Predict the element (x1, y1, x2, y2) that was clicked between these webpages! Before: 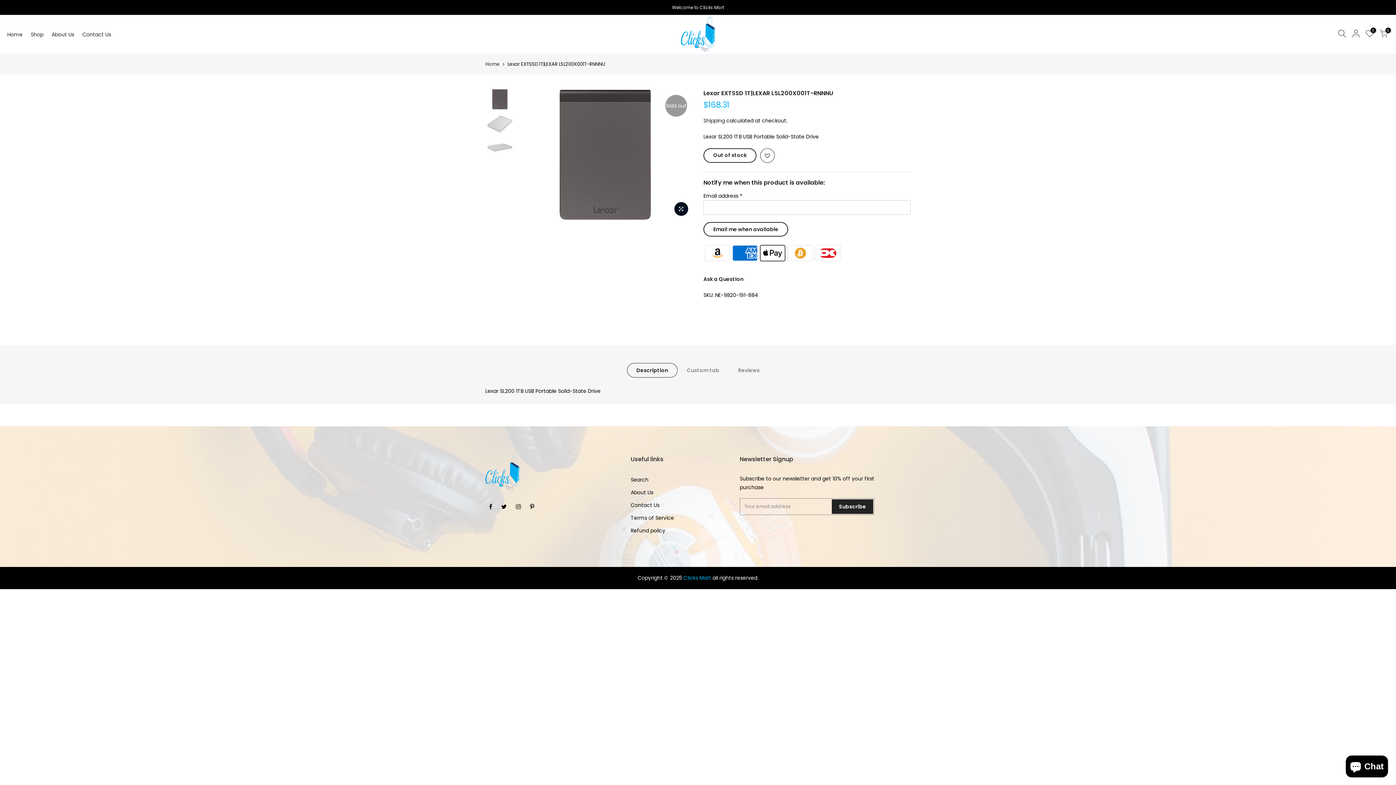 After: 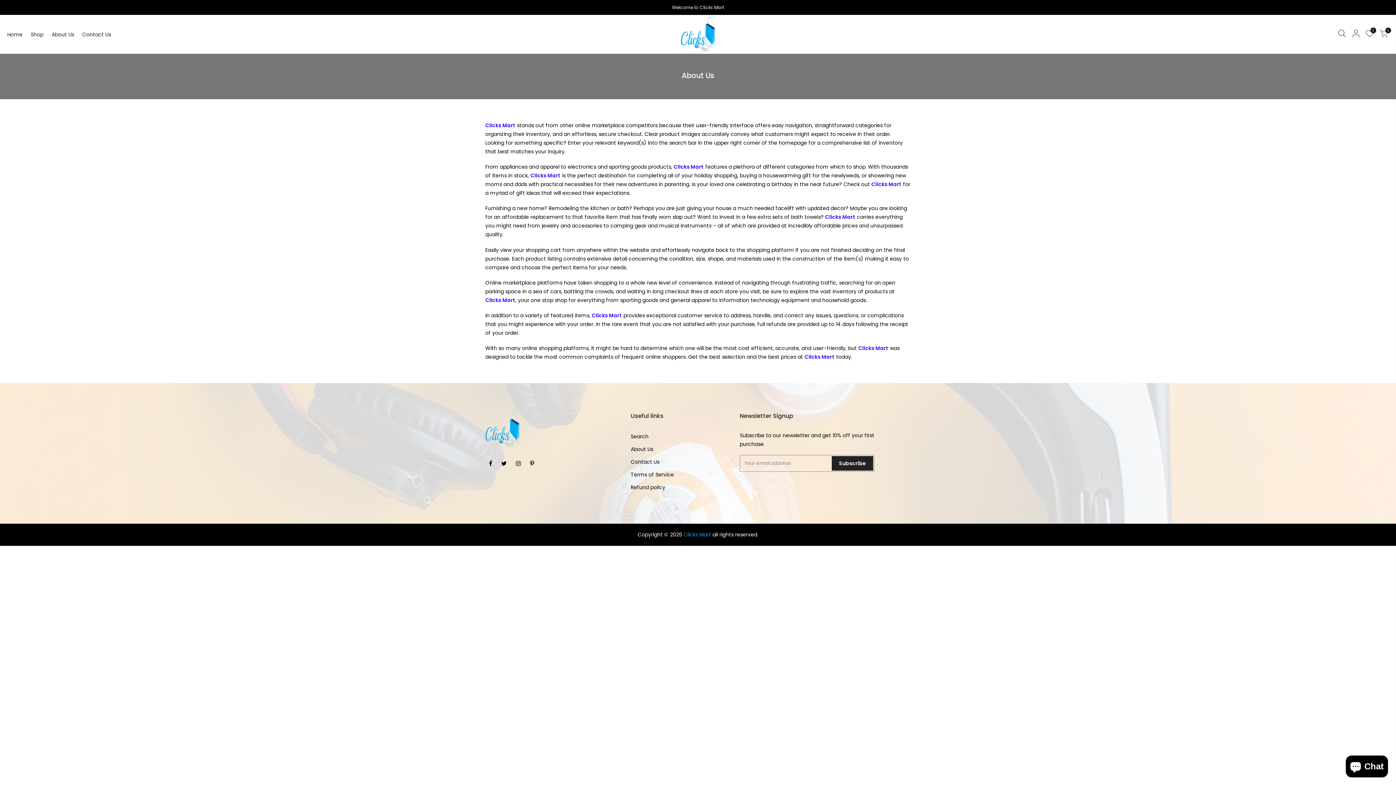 Action: bbox: (49, 23, 80, 45) label: About Us